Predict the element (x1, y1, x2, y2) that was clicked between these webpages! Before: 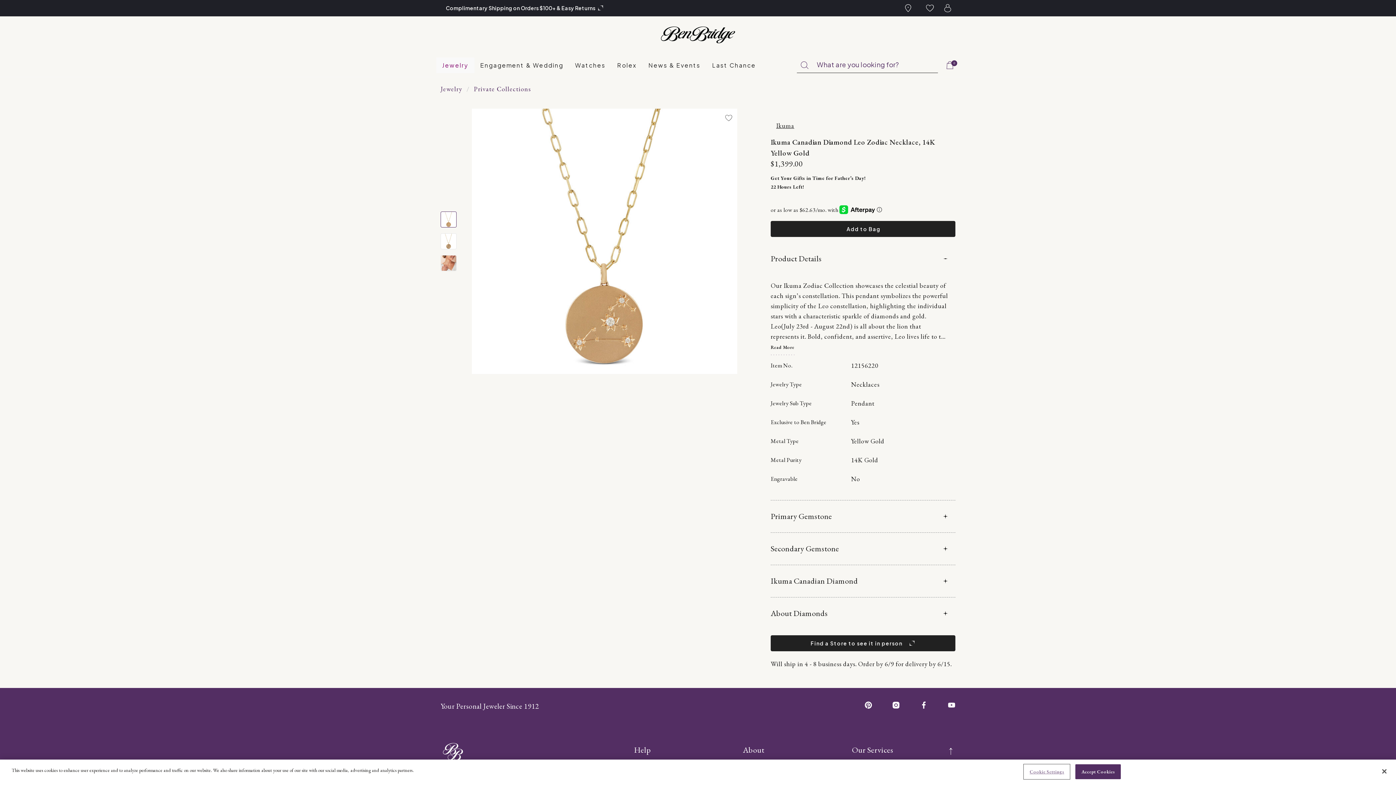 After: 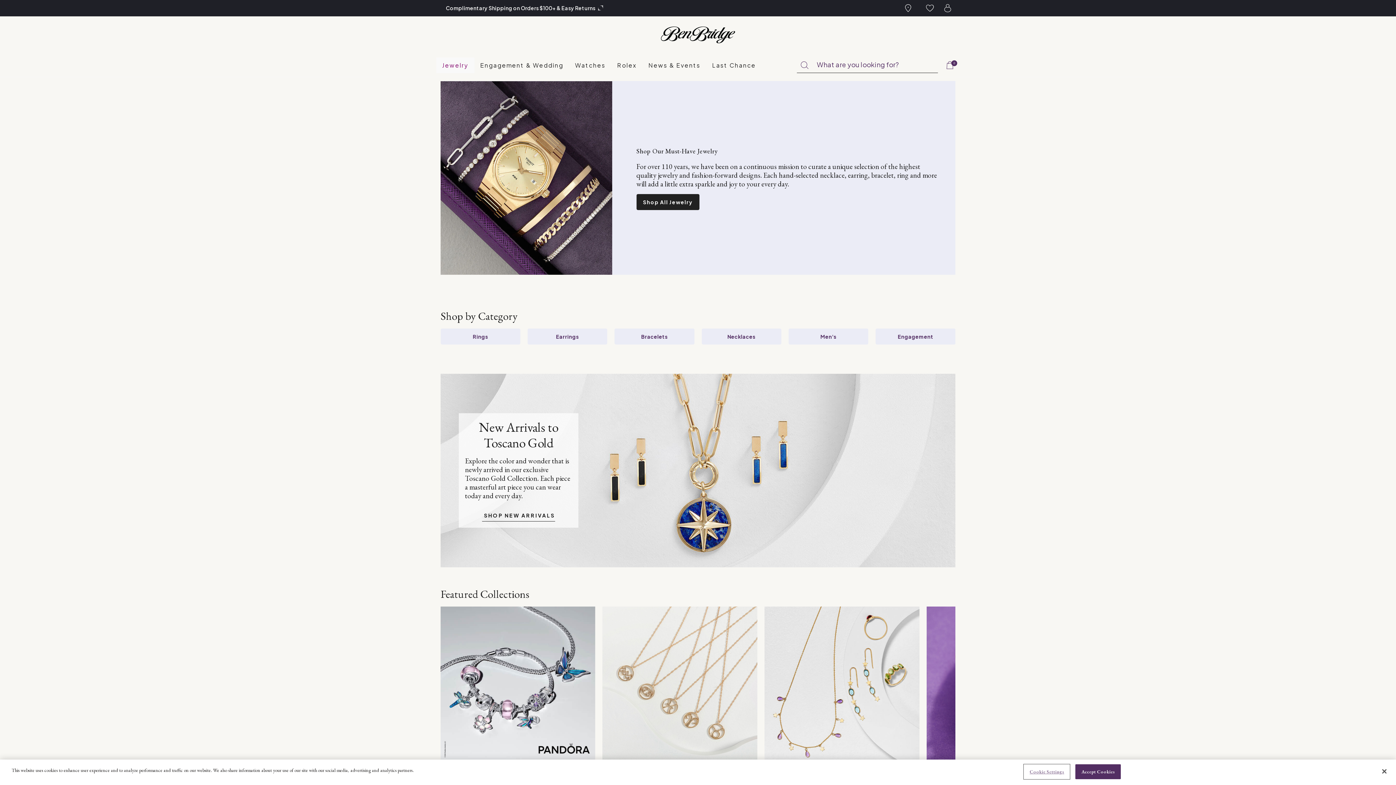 Action: bbox: (436, 57, 474, 72) label: Jewelry